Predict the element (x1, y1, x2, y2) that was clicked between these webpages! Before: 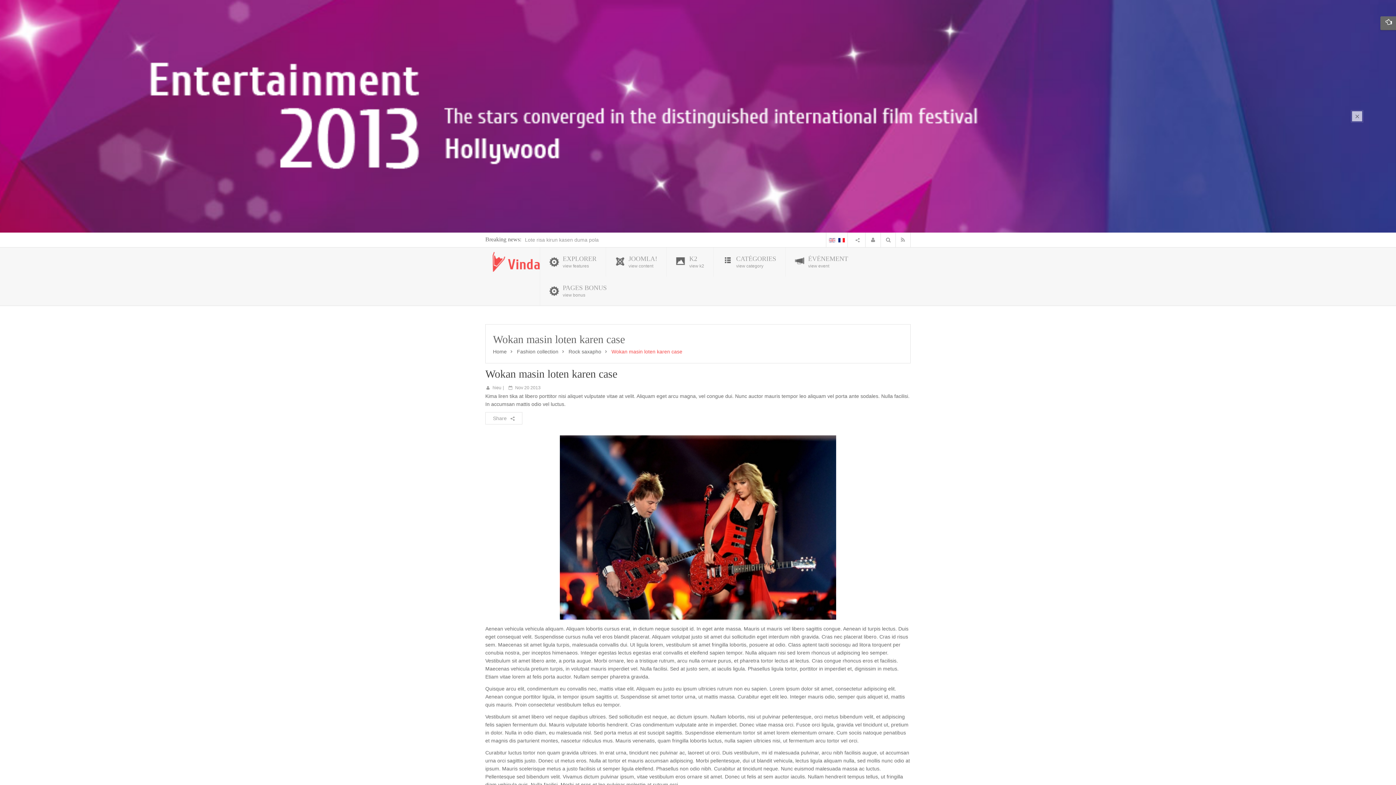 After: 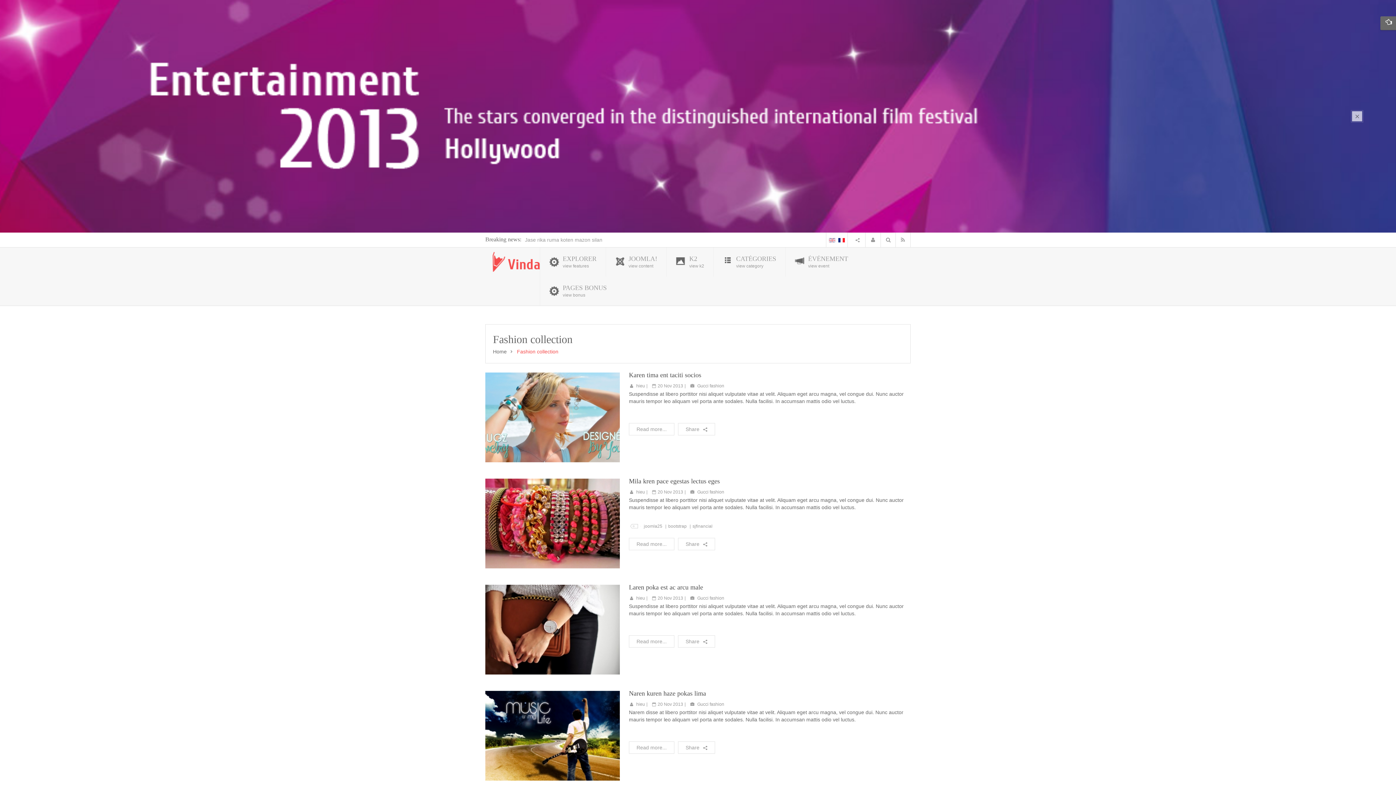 Action: bbox: (838, 237, 845, 242)